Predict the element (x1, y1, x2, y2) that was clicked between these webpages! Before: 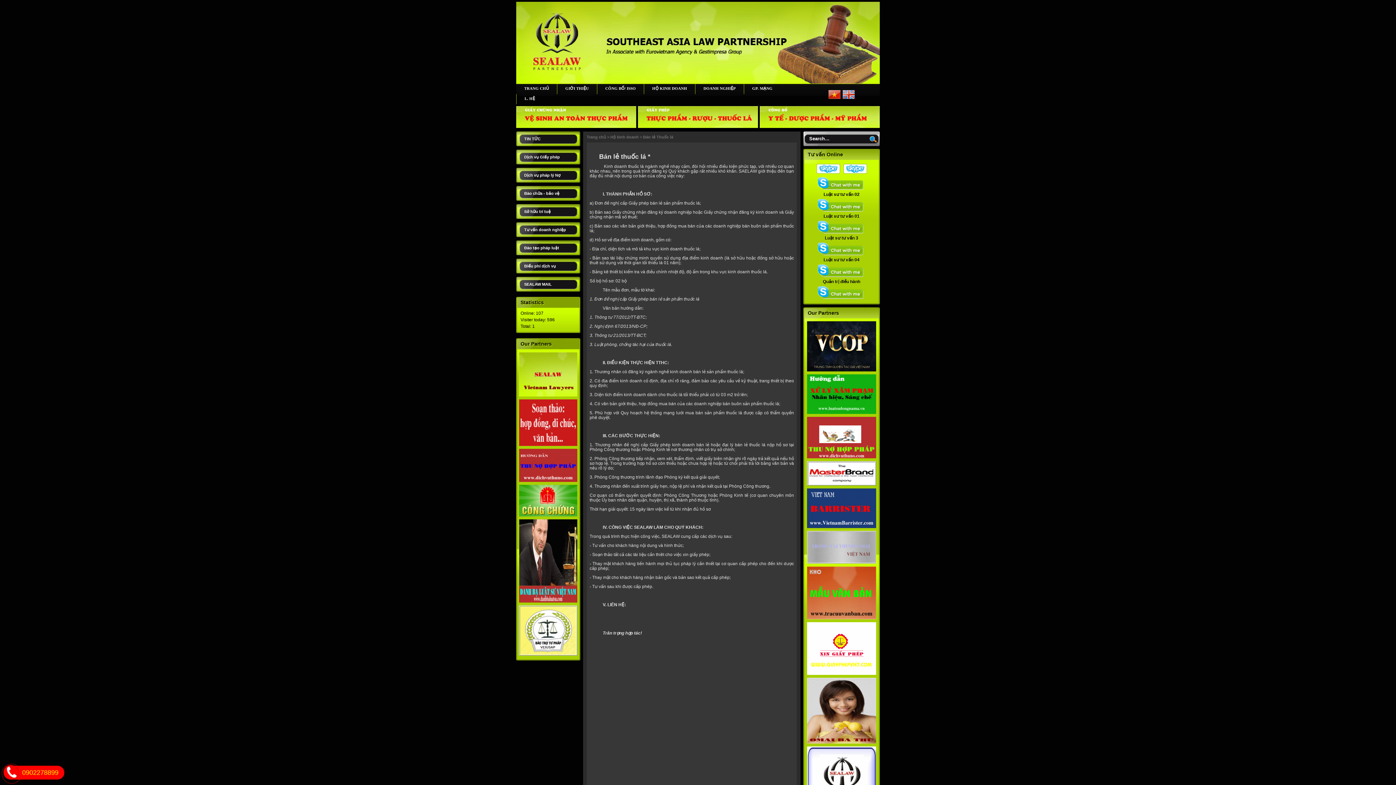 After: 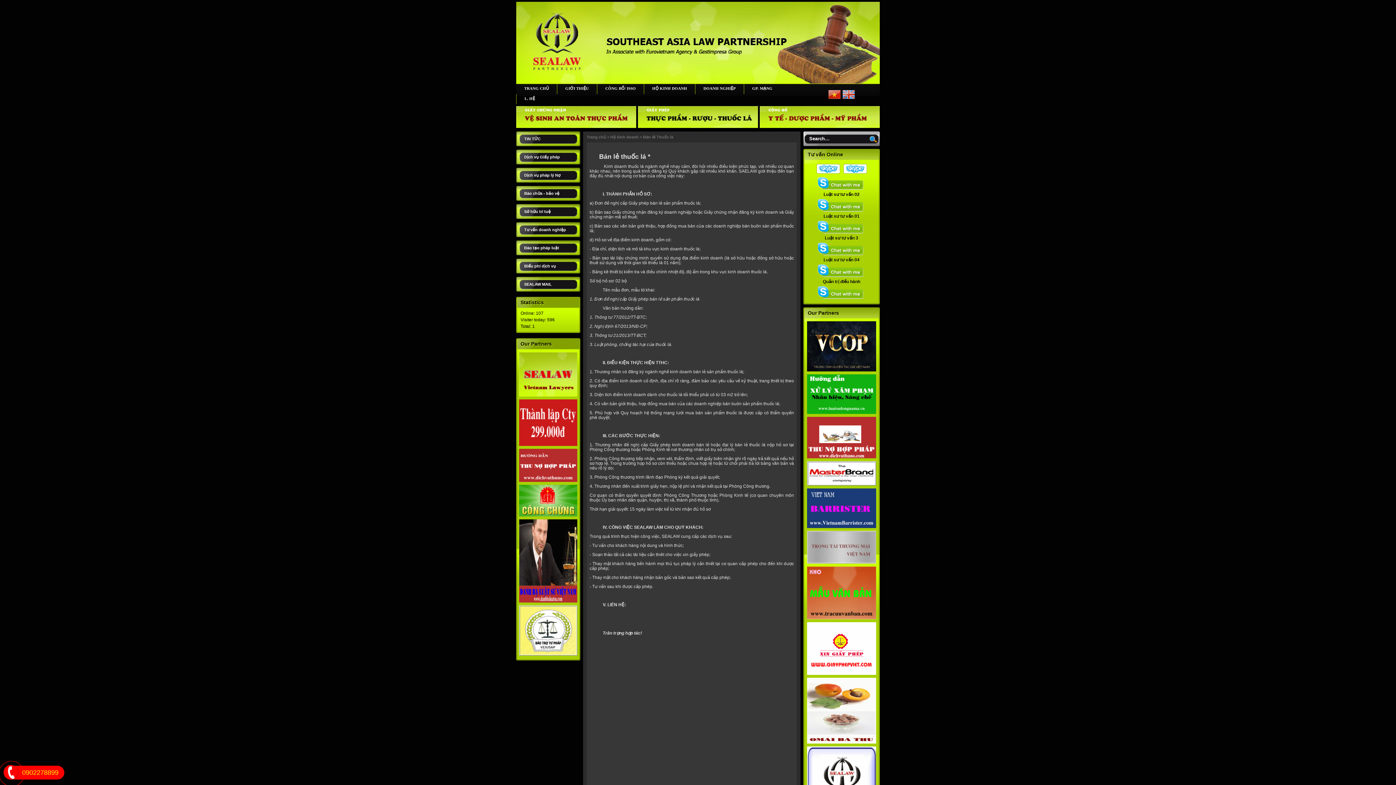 Action: bbox: (807, 410, 876, 415)